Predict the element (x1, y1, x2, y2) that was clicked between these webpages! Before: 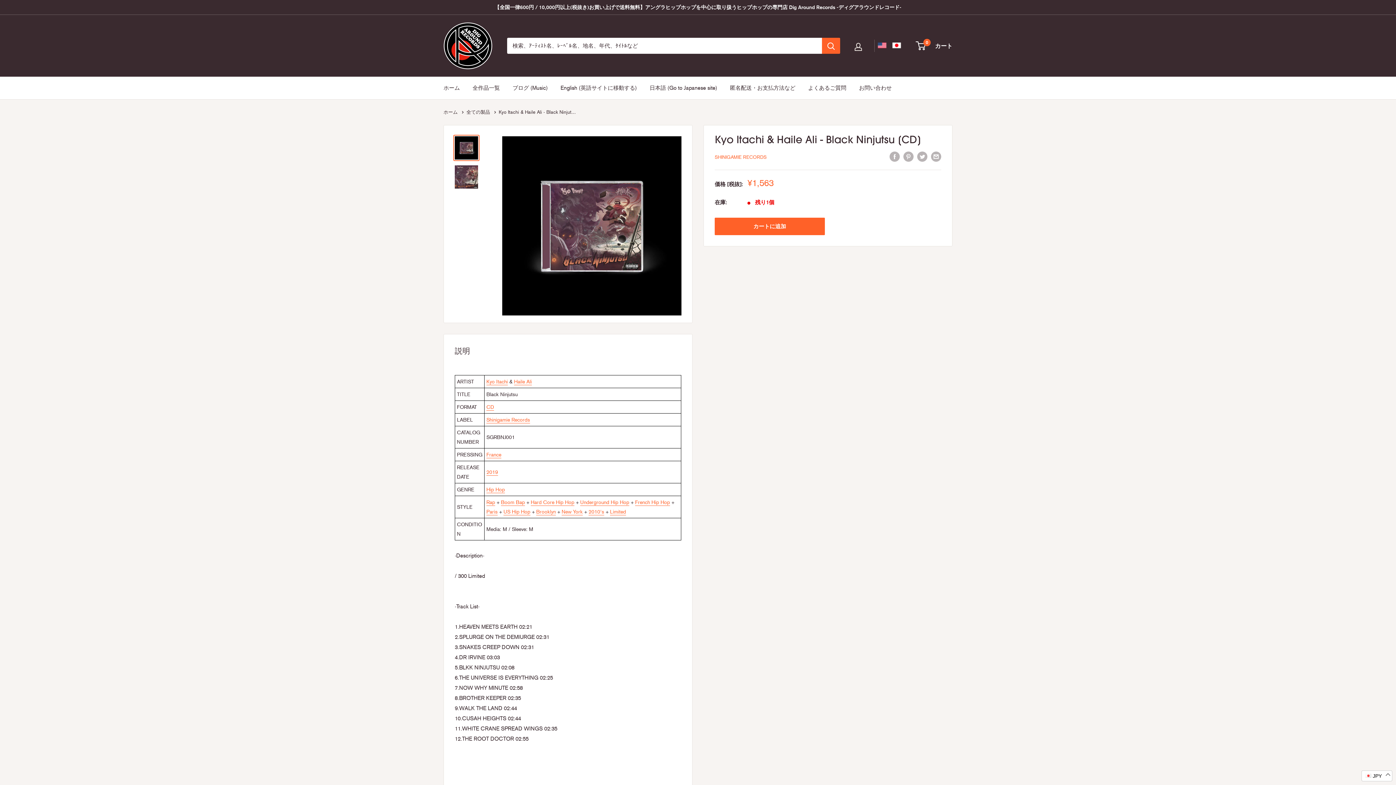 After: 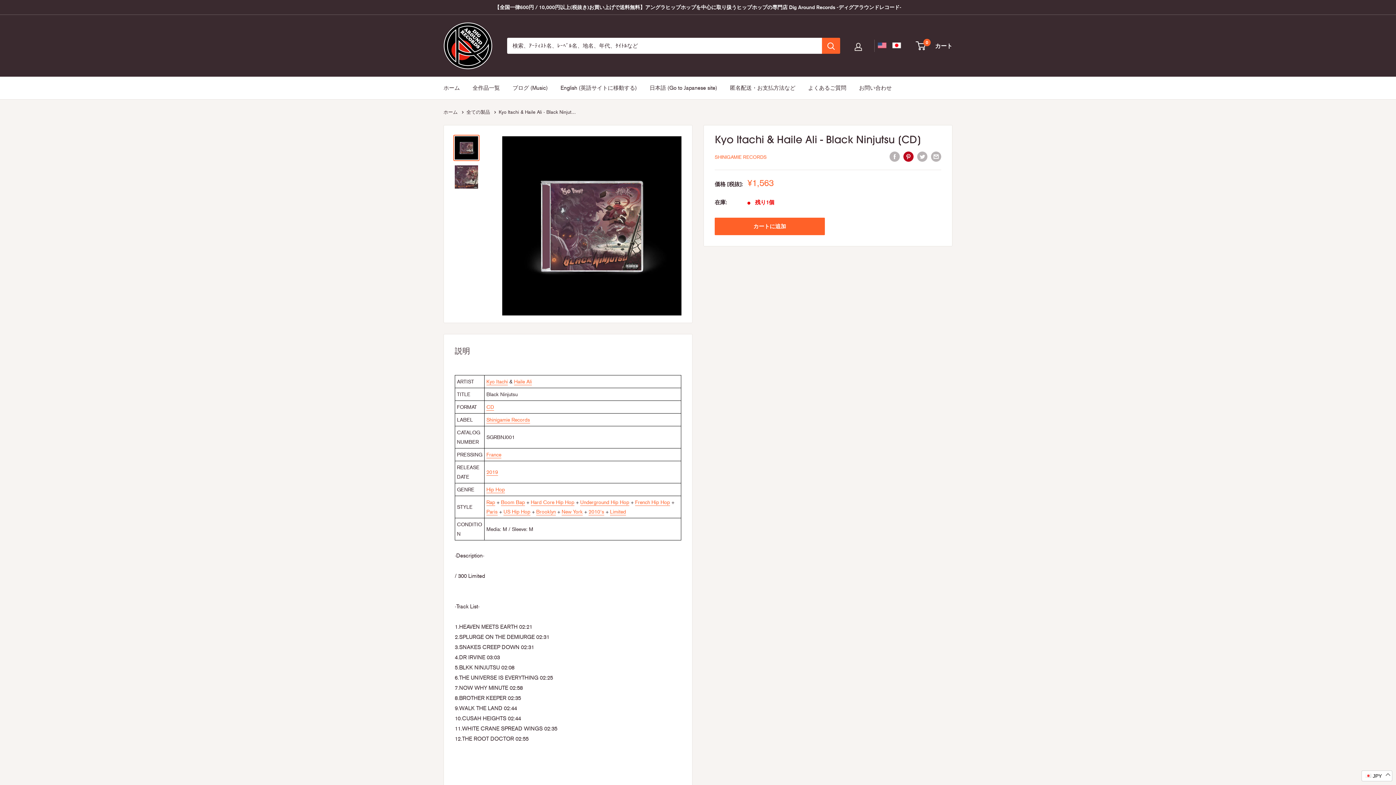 Action: label: Pinterestにピン留め bbox: (903, 151, 913, 161)